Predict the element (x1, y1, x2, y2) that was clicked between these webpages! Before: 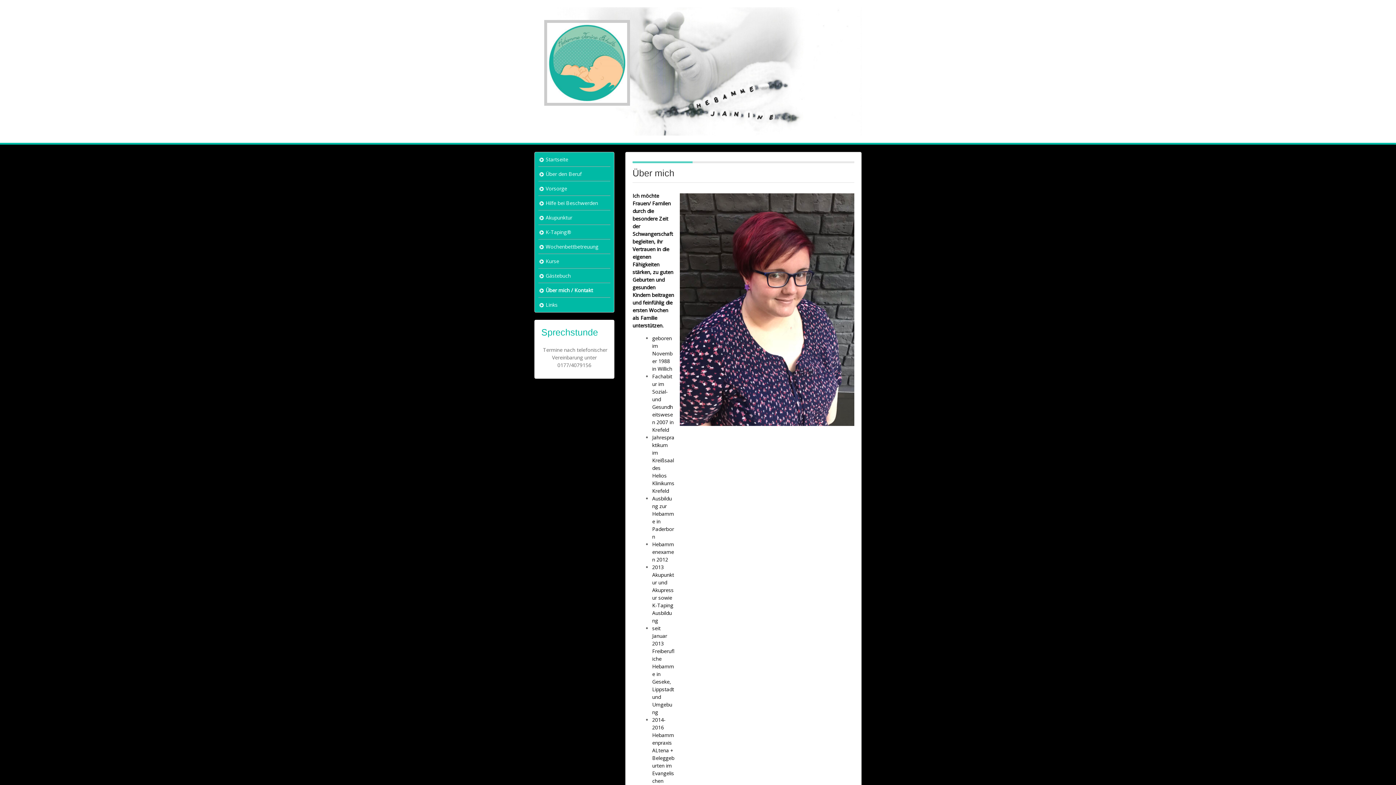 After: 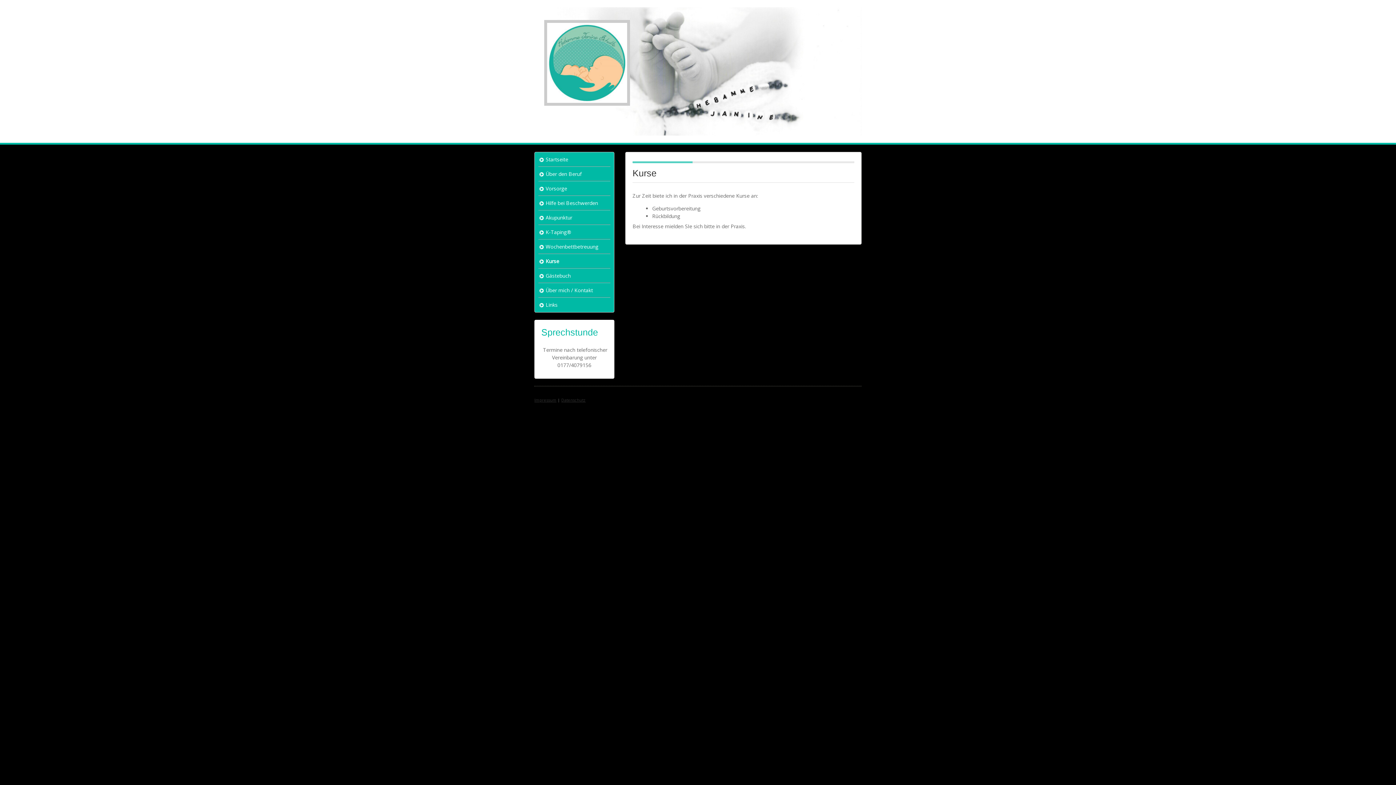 Action: label: Kurse bbox: (538, 254, 610, 268)